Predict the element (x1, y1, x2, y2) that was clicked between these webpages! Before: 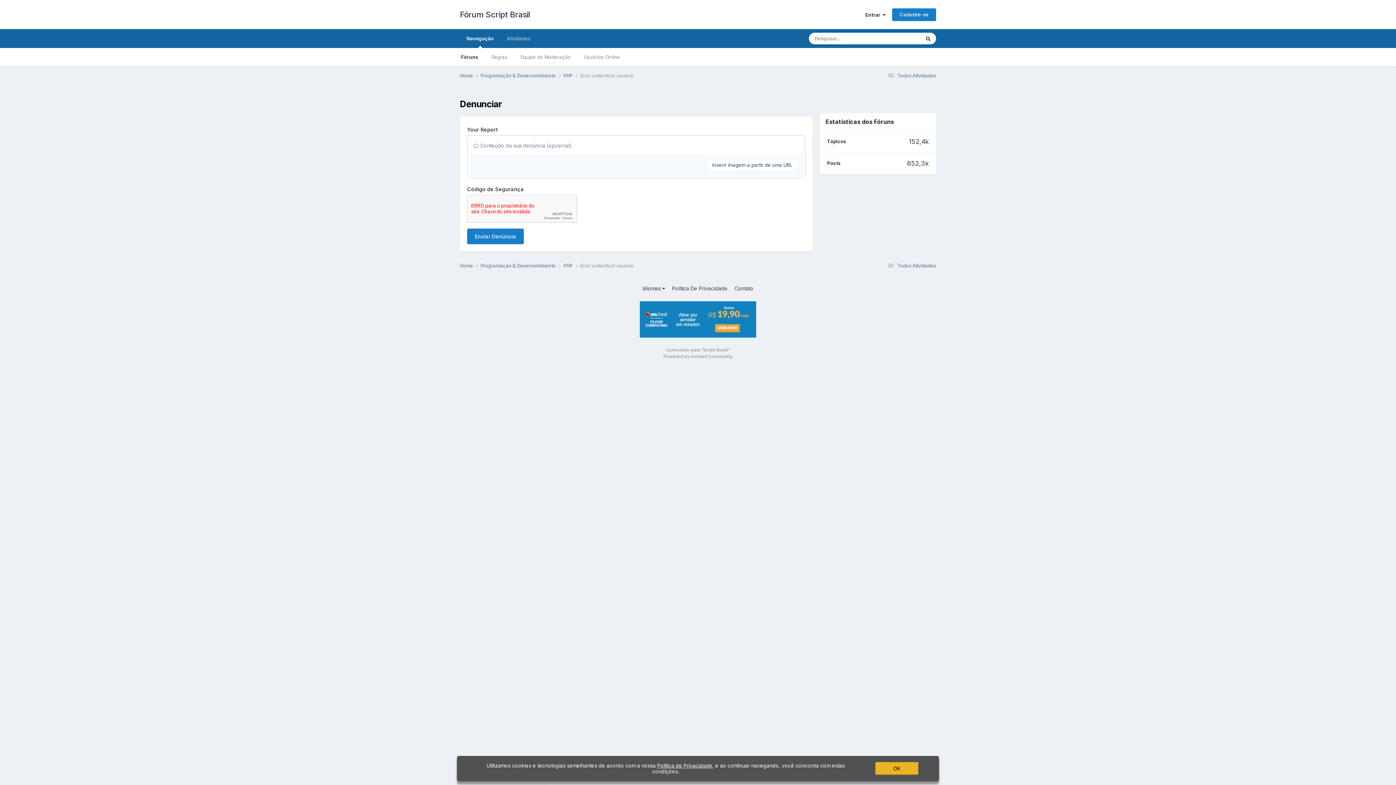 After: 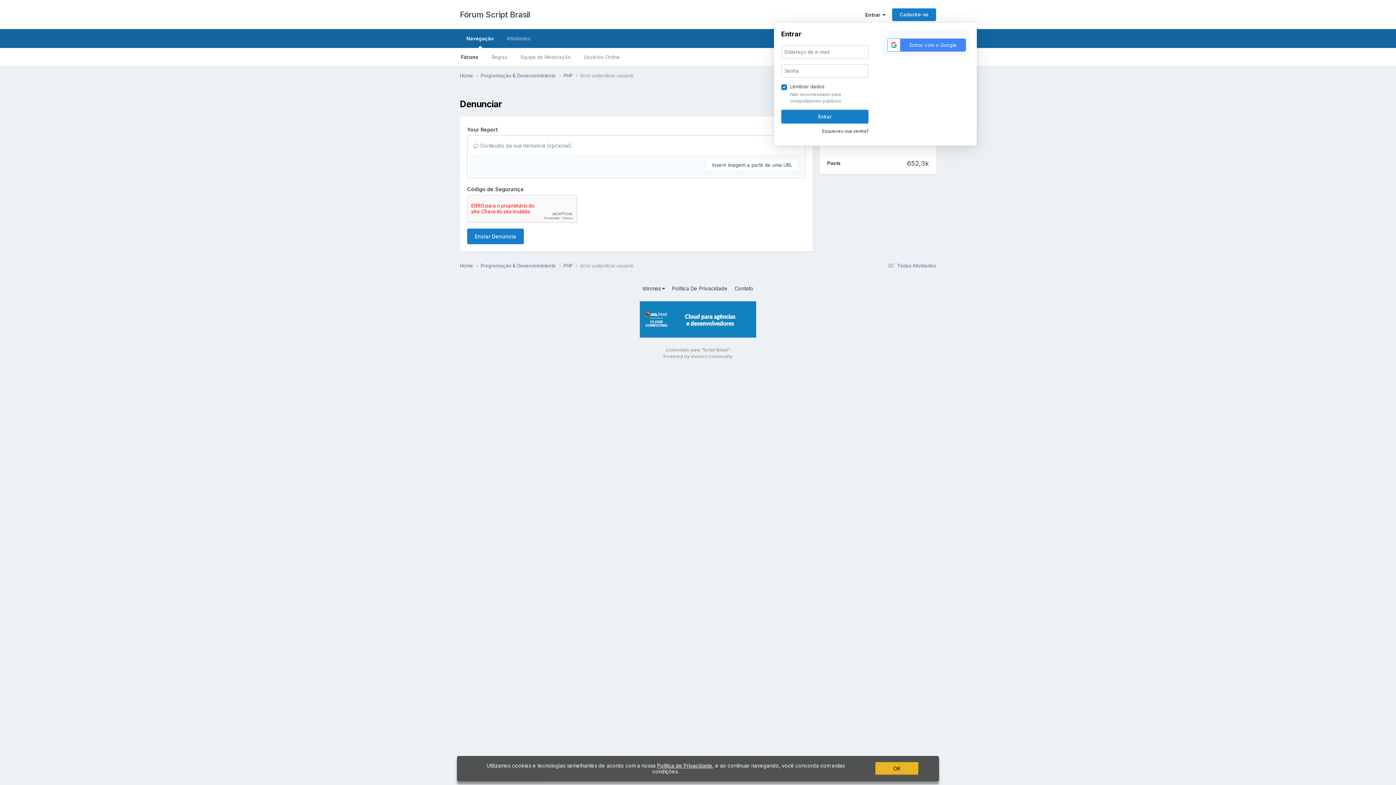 Action: label: Entrar   bbox: (865, 11, 885, 17)